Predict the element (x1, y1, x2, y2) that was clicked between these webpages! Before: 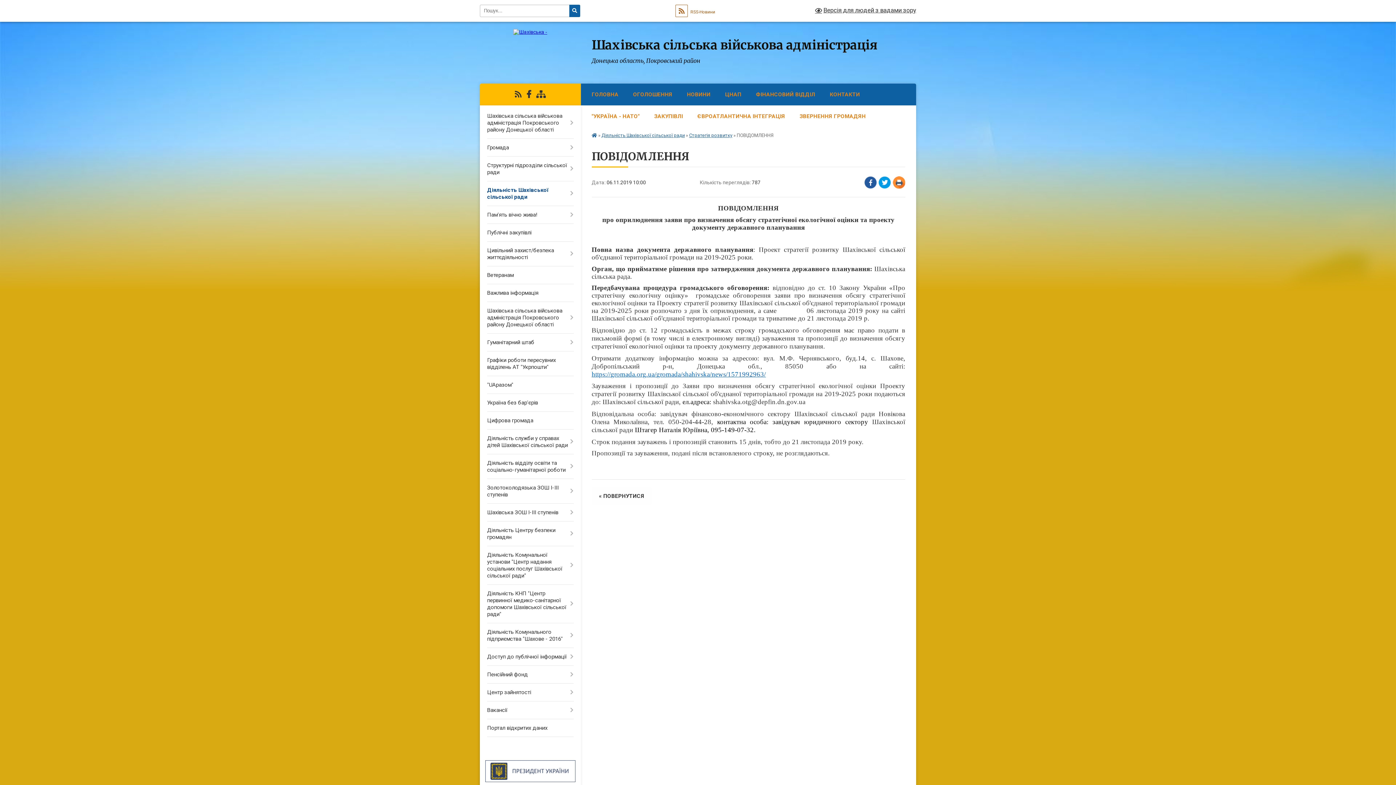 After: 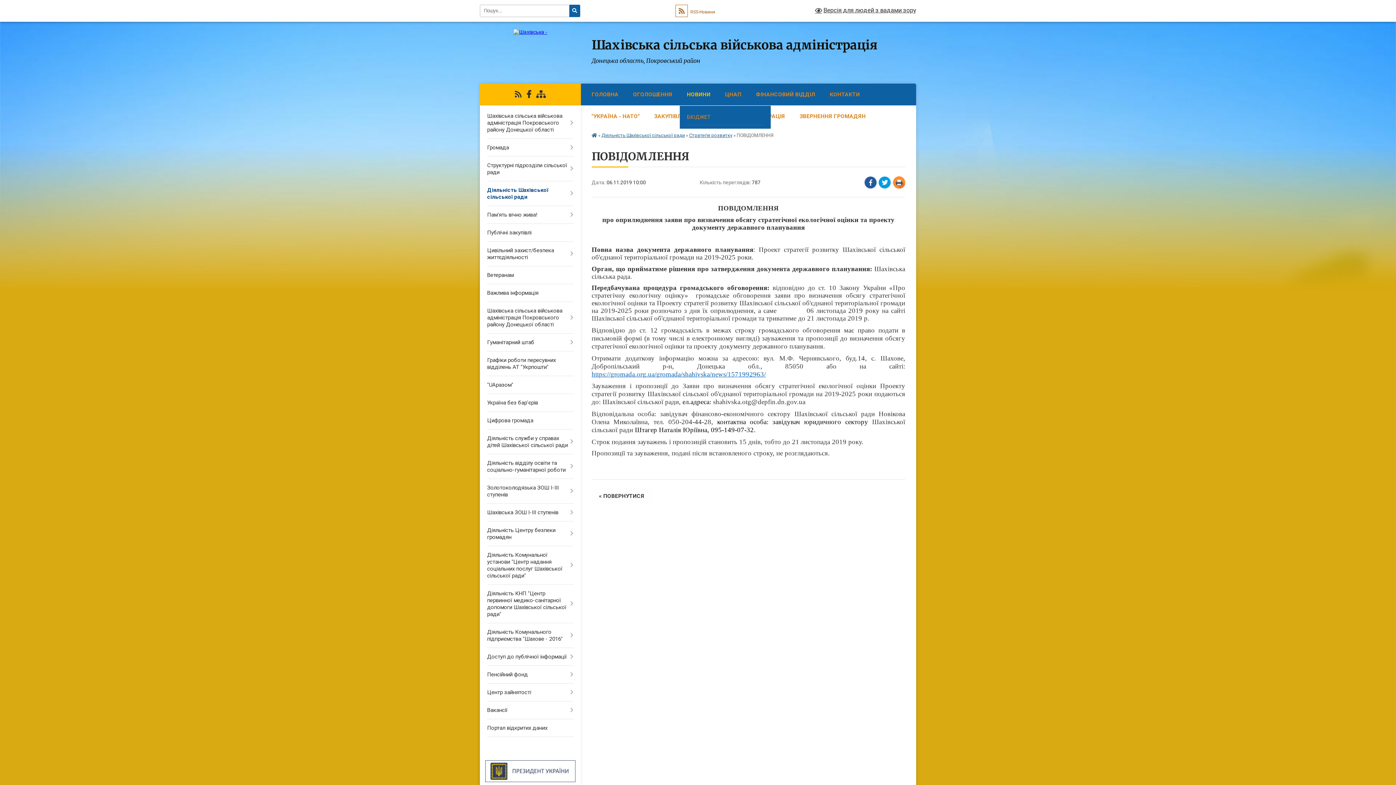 Action: label: НОВИНИ bbox: (679, 83, 718, 105)